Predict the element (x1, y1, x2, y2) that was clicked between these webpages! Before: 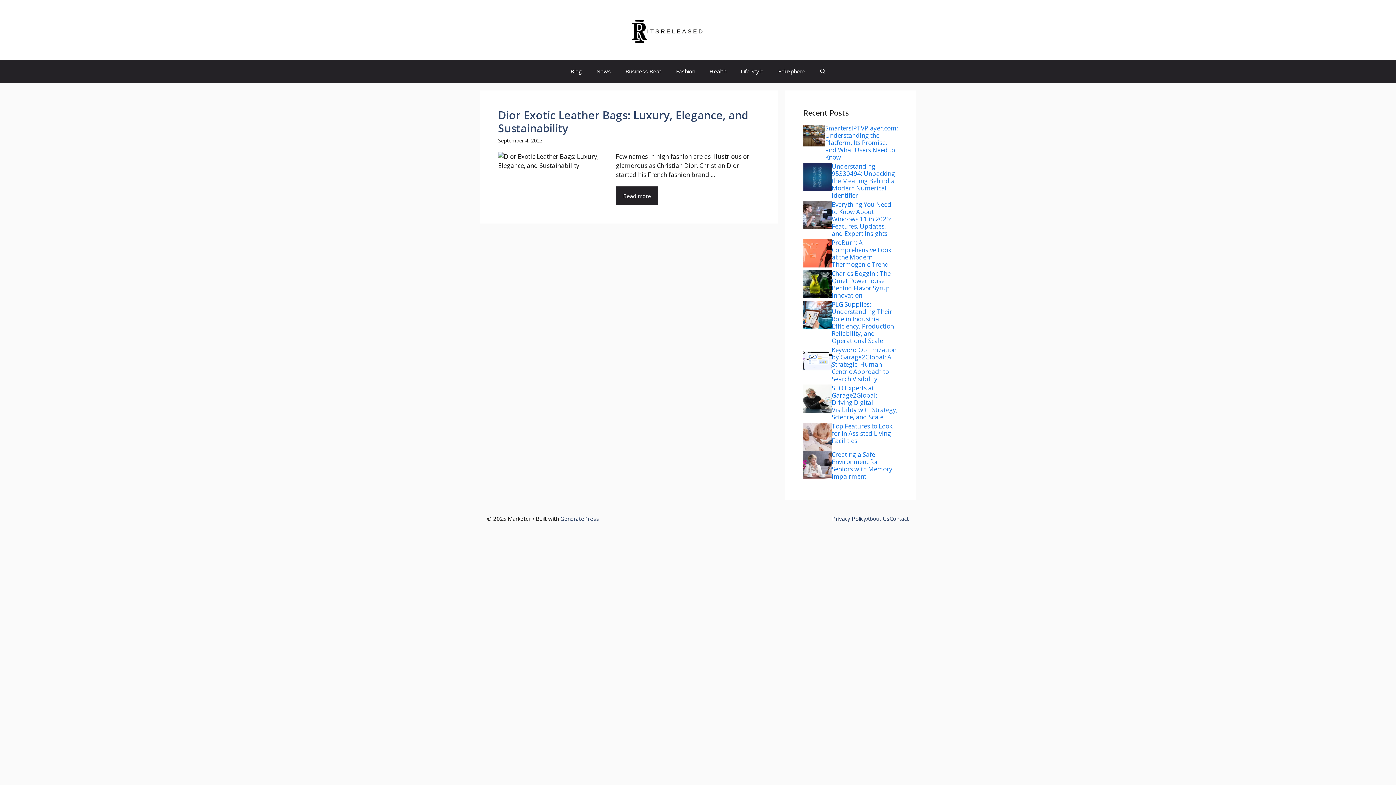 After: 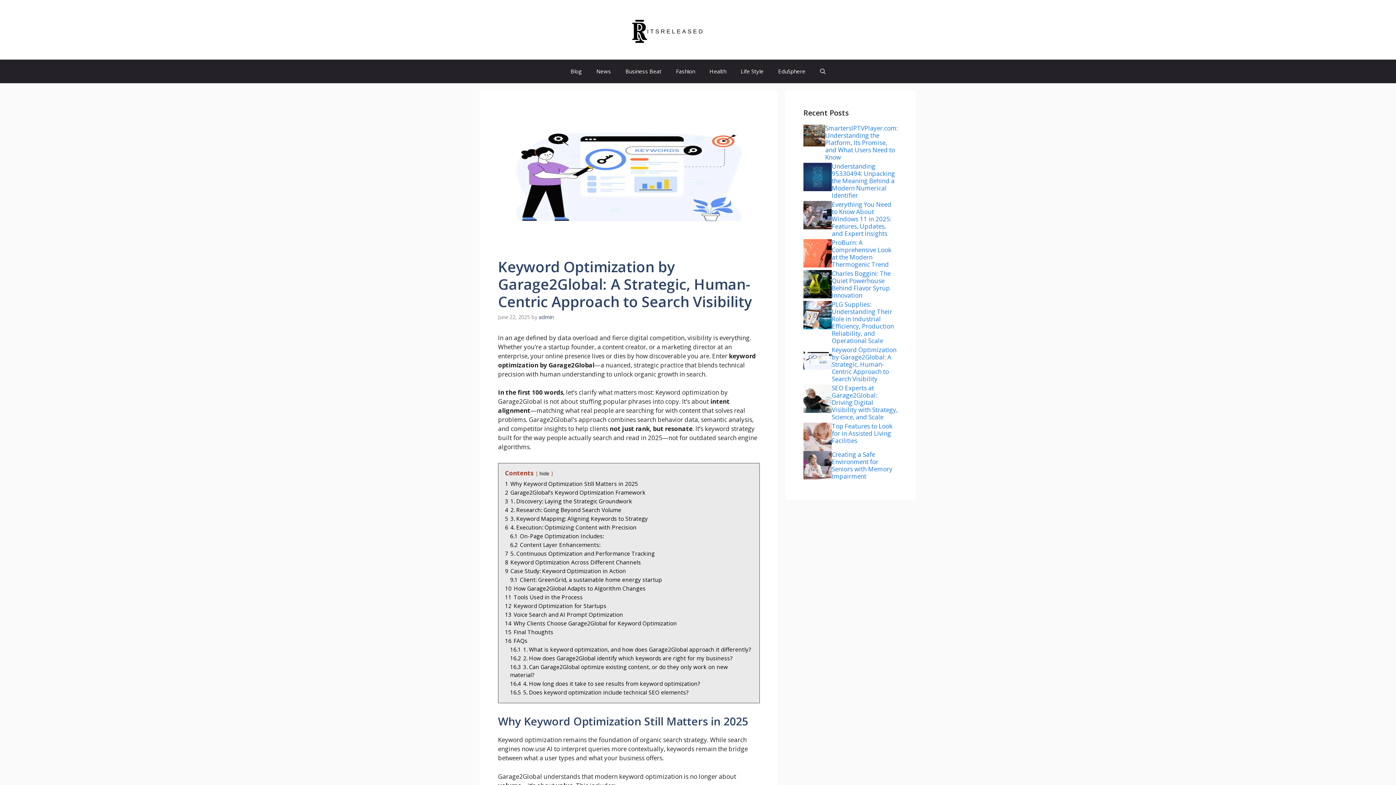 Action: label: Keyword Optimization by Garage2Global: A Strategic, Human-Centric Approach to Search Visibility bbox: (832, 345, 896, 383)